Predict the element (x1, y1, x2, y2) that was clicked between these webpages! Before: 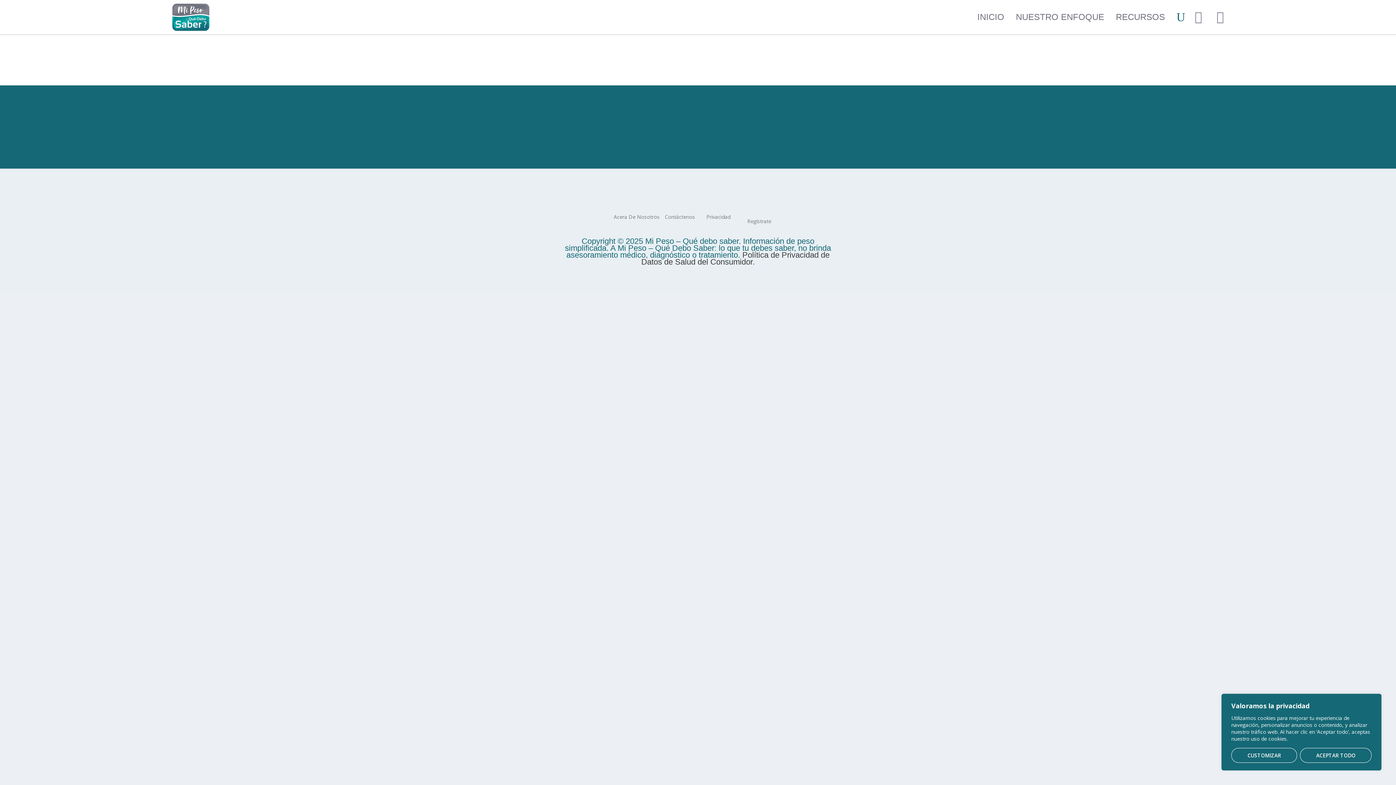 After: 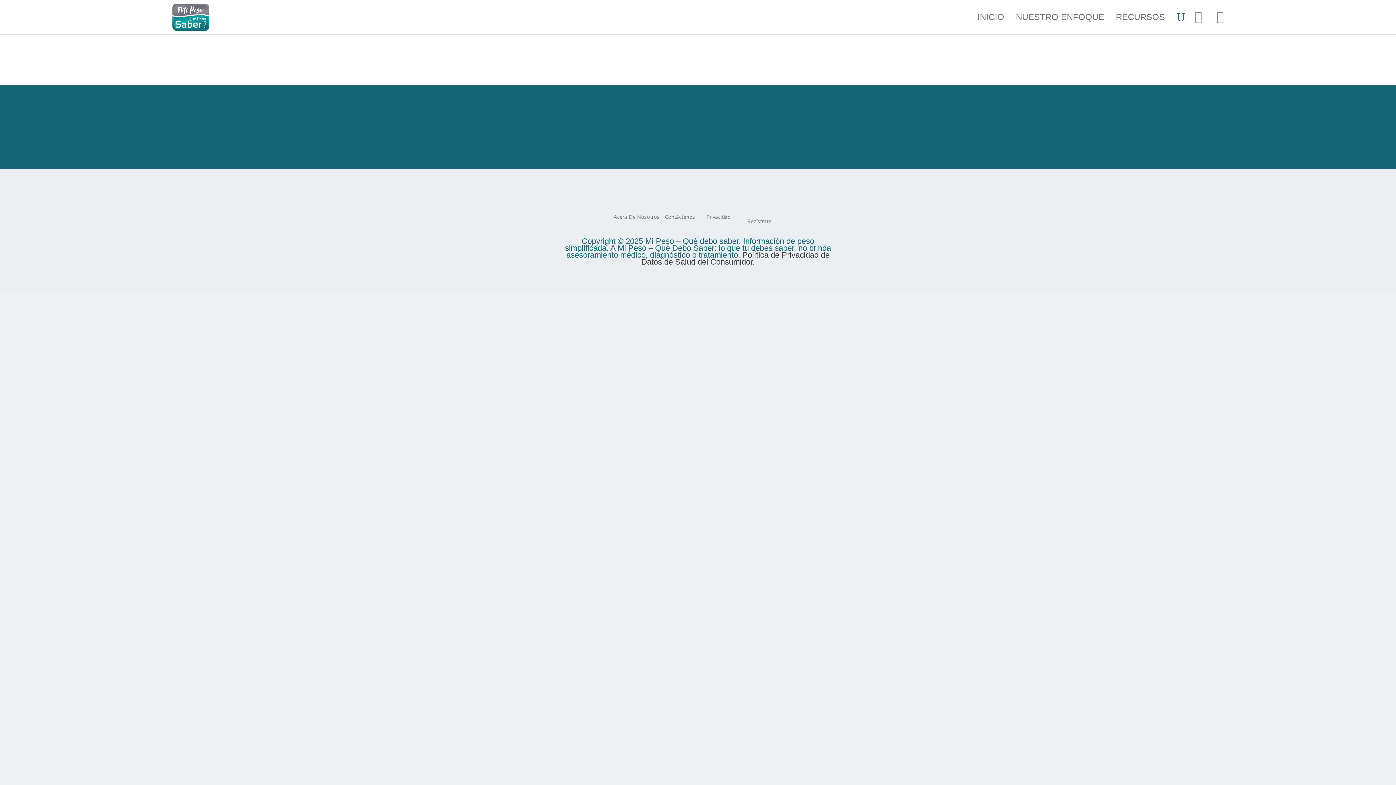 Action: bbox: (1300, 748, 1372, 763) label: Aceptar todo